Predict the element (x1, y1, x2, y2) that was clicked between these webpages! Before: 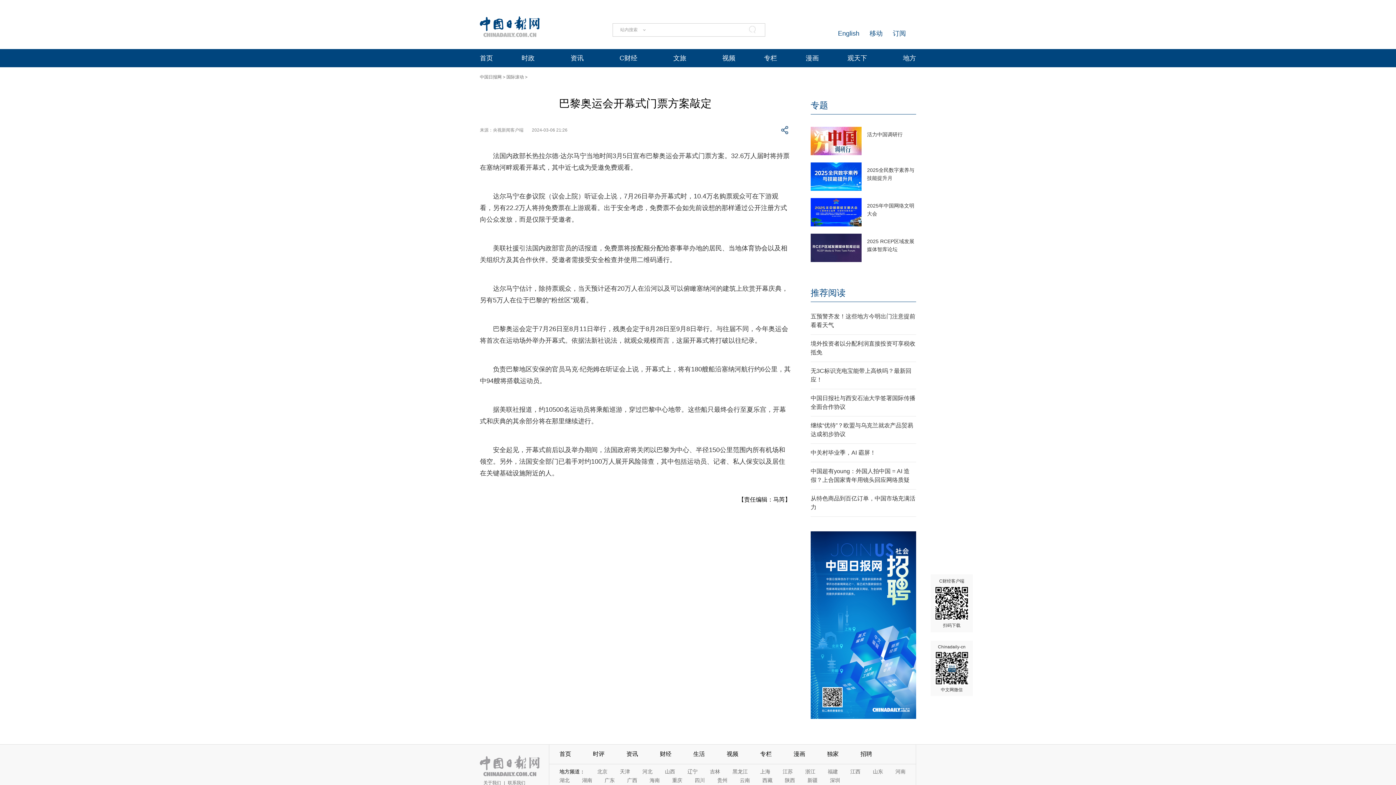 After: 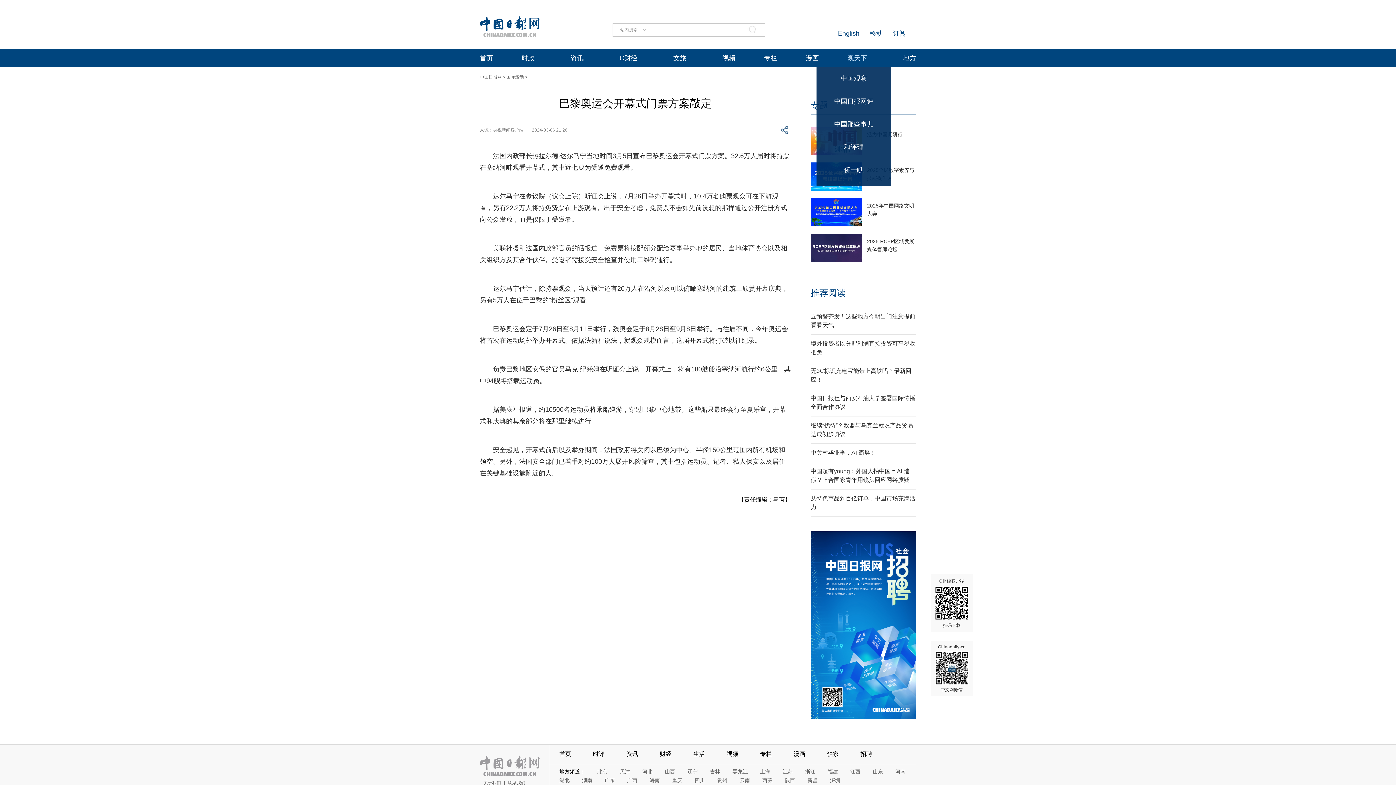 Action: bbox: (847, 54, 867, 61) label: 观天下